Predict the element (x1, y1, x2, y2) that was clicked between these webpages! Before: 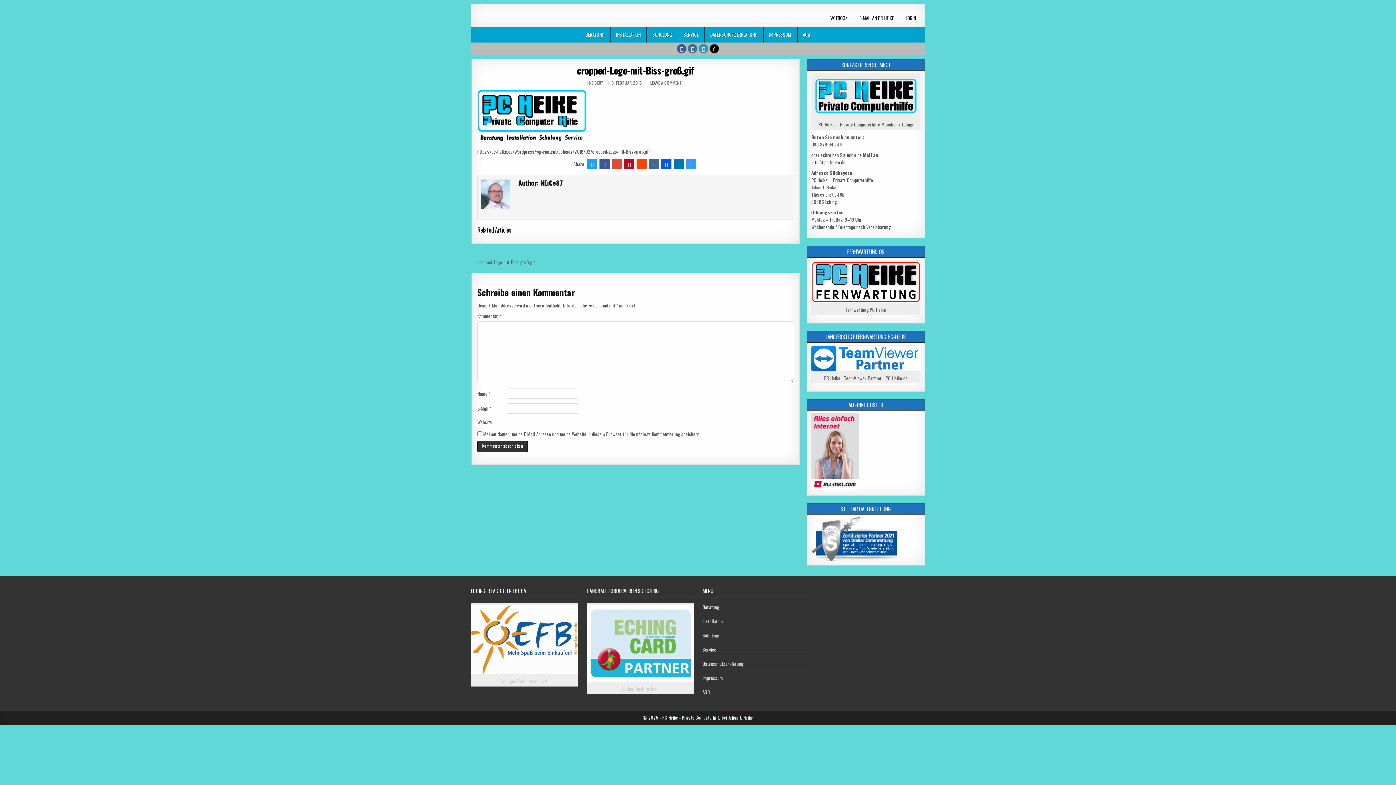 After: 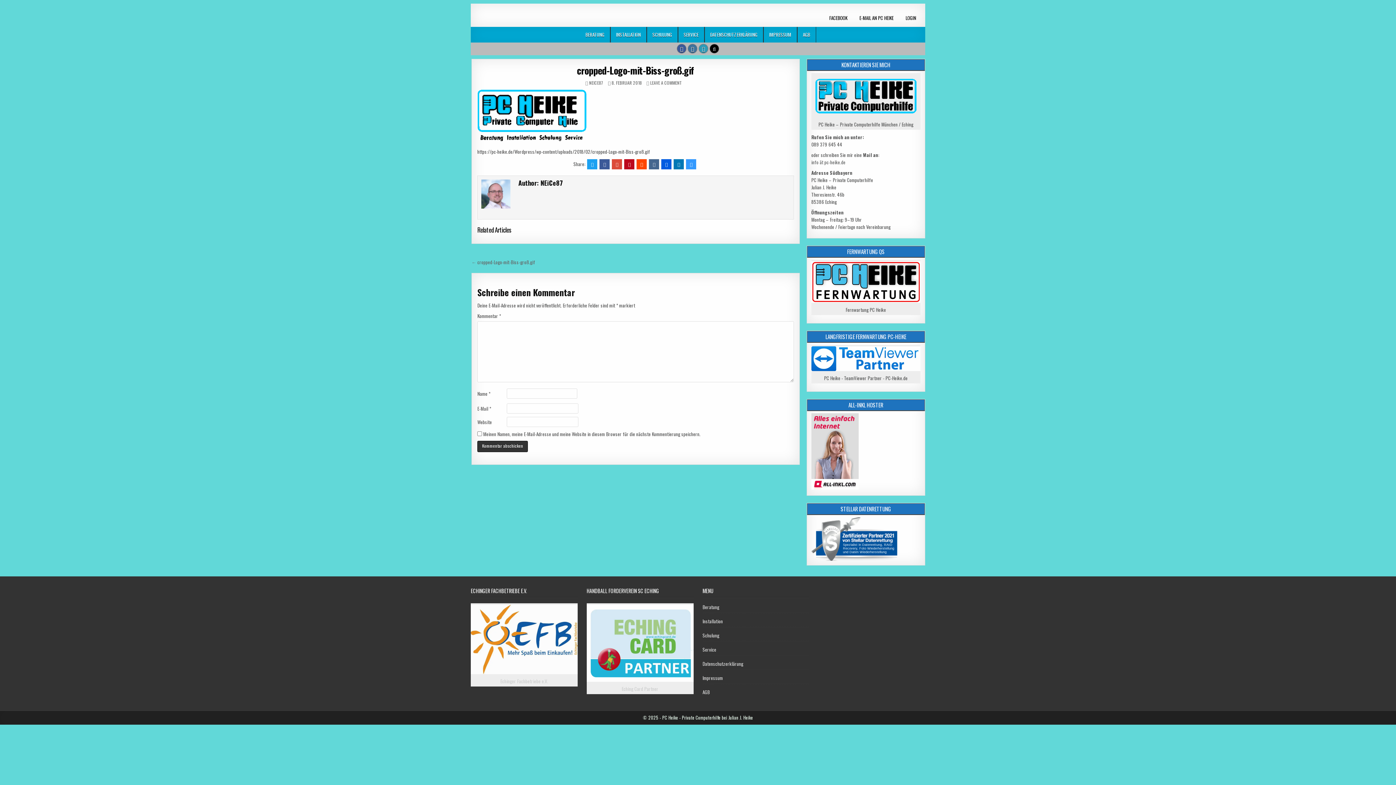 Action: label: info ät pc-heike.de bbox: (811, 158, 845, 165)